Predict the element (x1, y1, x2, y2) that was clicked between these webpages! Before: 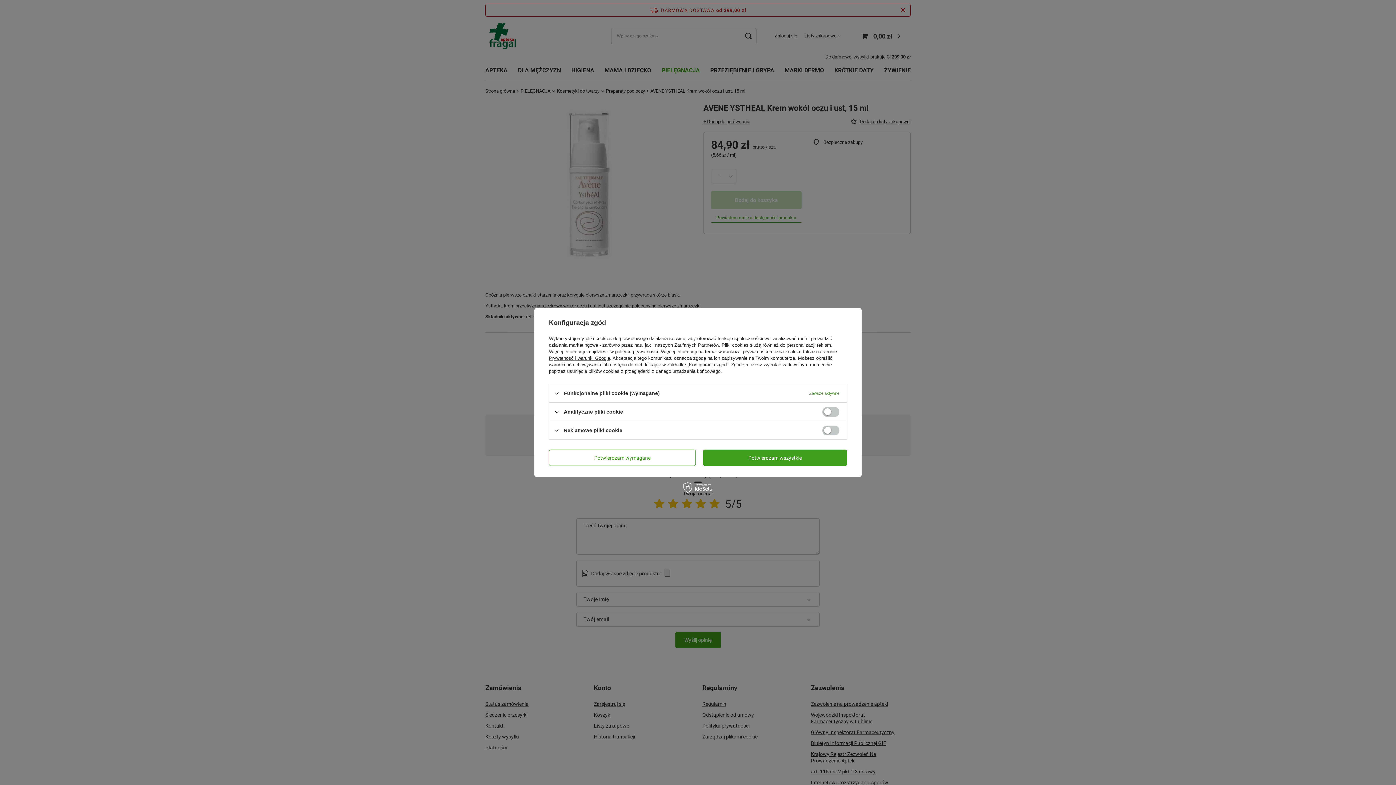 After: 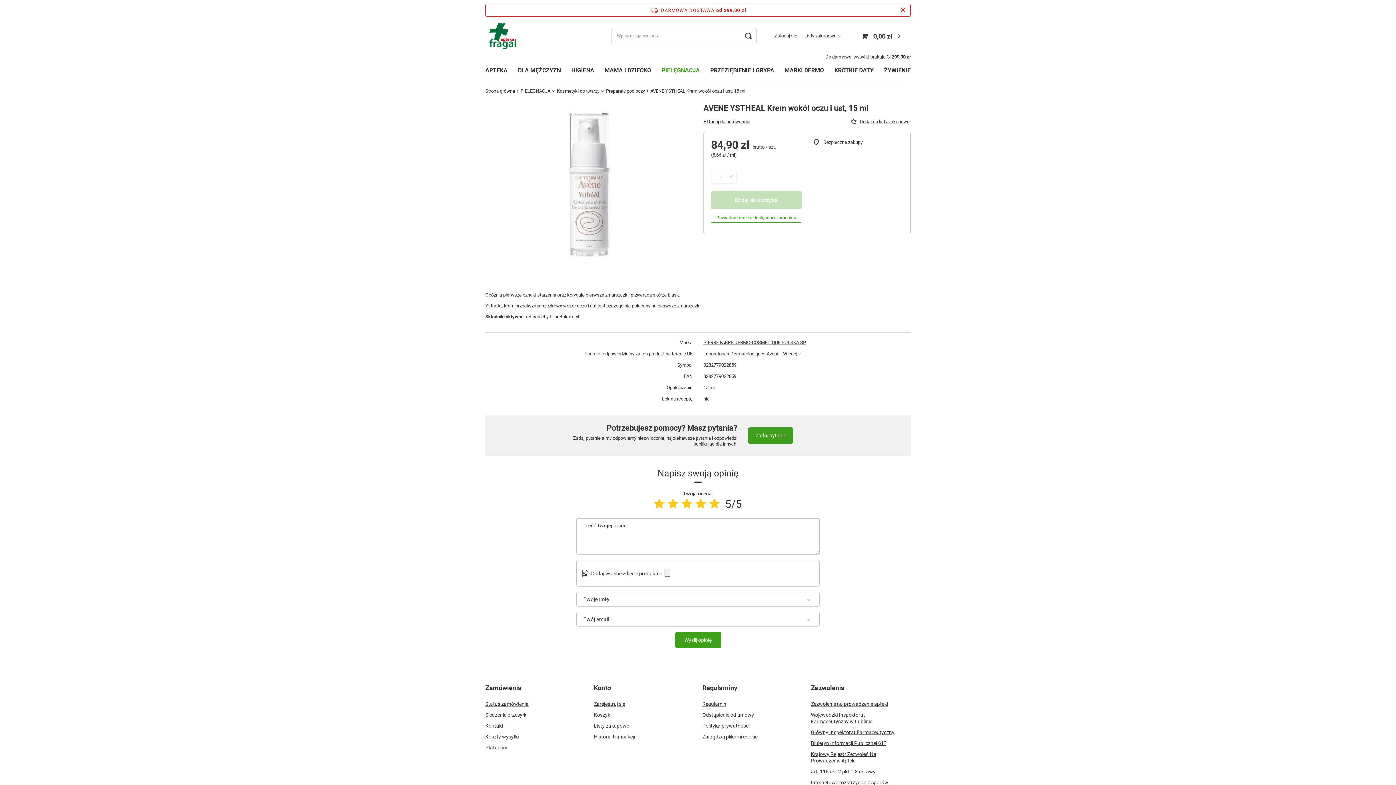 Action: label: Potwierdzam wymagane bbox: (549, 449, 696, 466)